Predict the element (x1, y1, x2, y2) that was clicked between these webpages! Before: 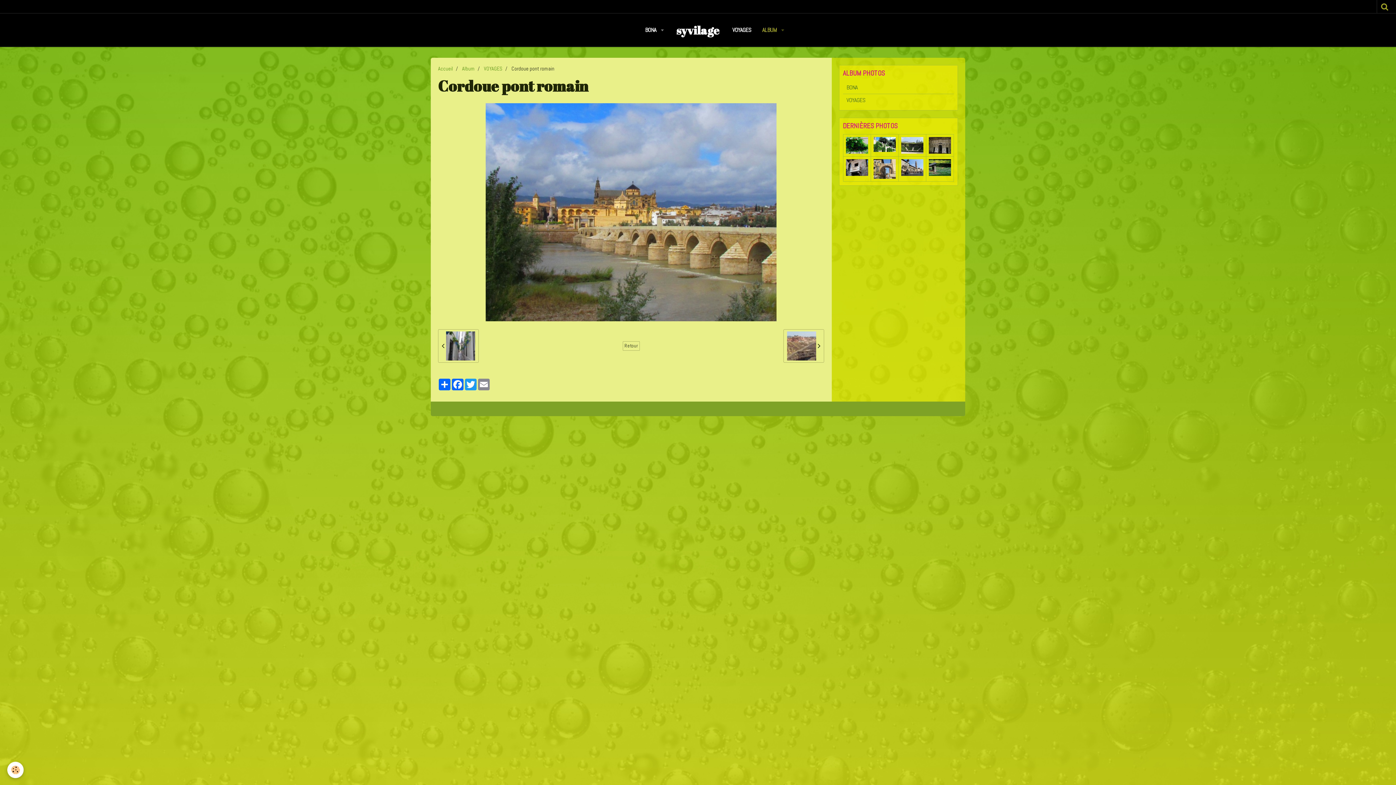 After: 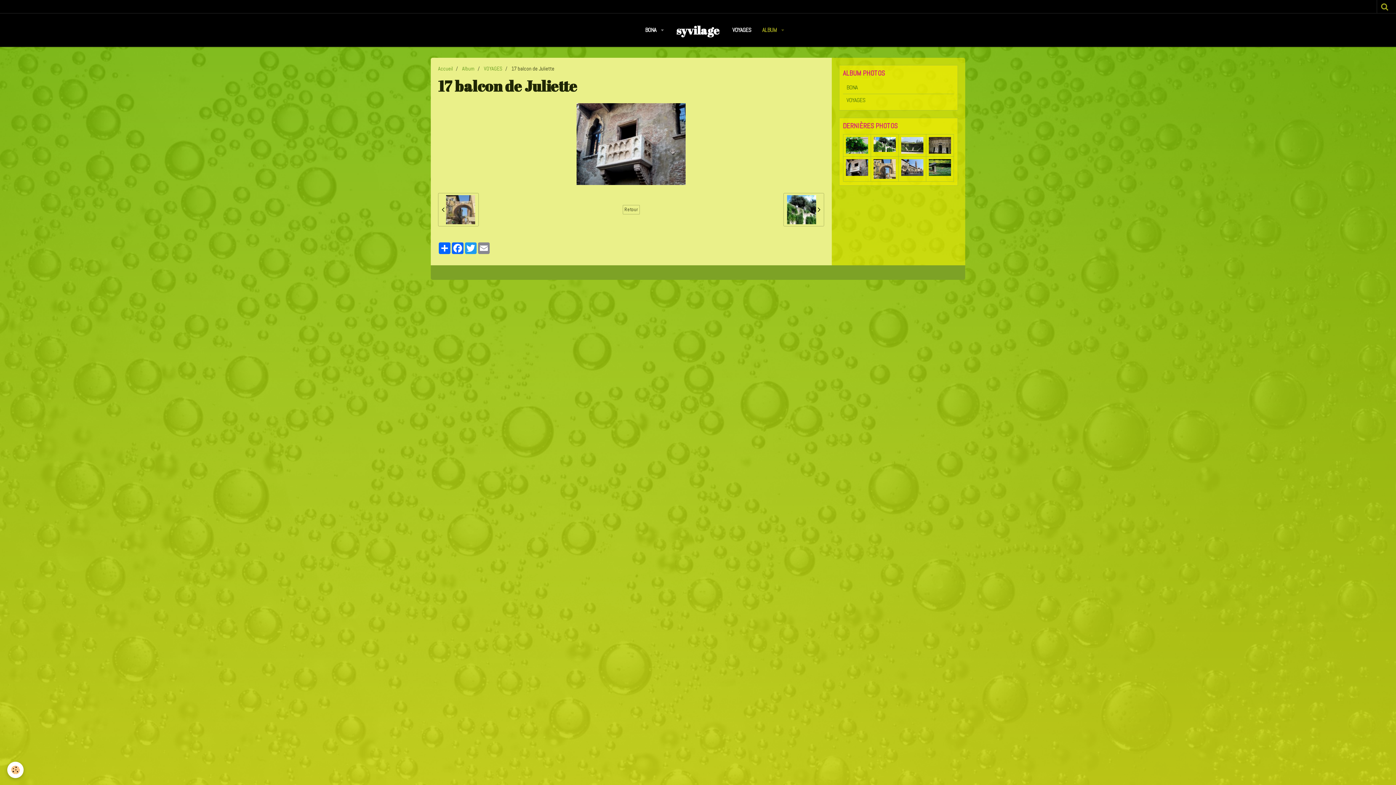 Action: bbox: (846, 159, 868, 175)